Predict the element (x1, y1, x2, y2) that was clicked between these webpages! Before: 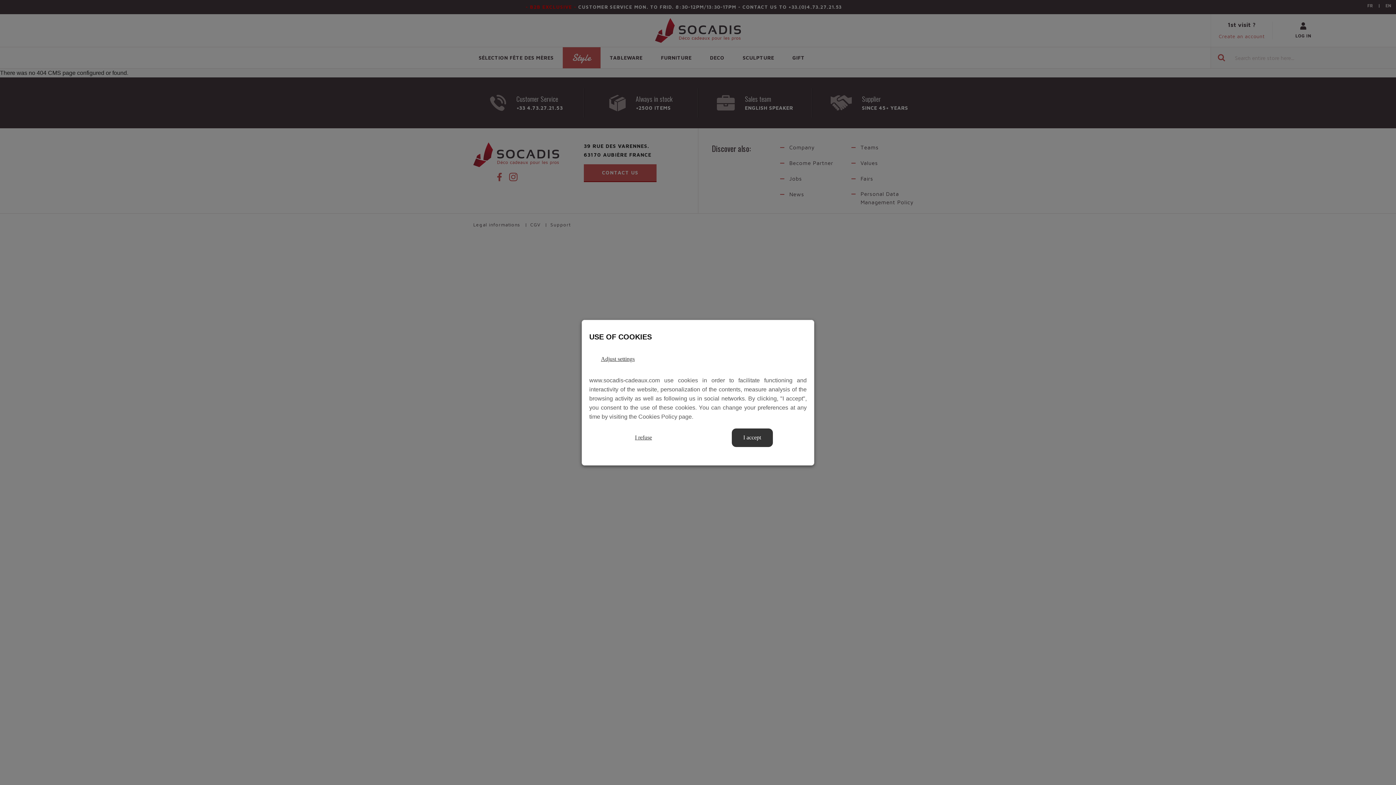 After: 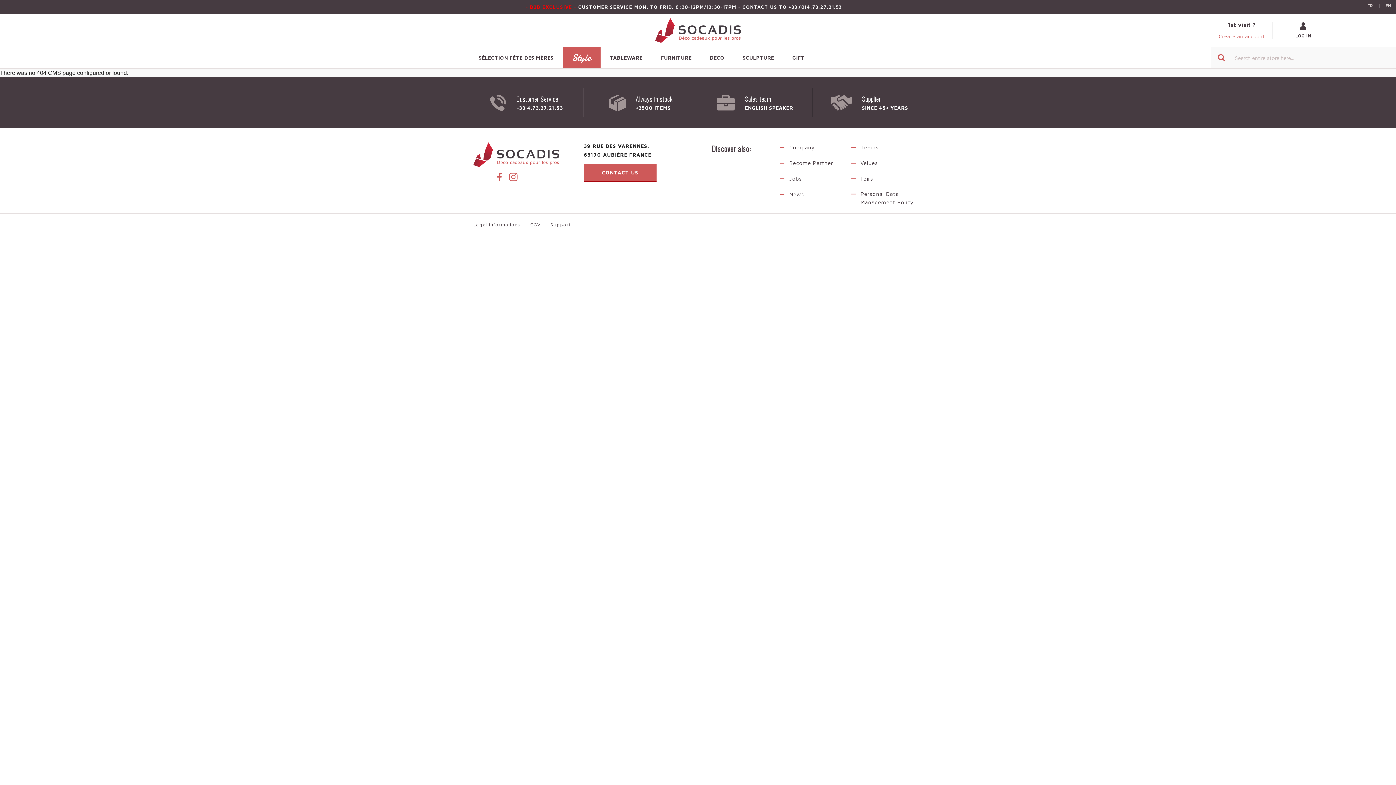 Action: bbox: (731, 428, 772, 447) label: I accept